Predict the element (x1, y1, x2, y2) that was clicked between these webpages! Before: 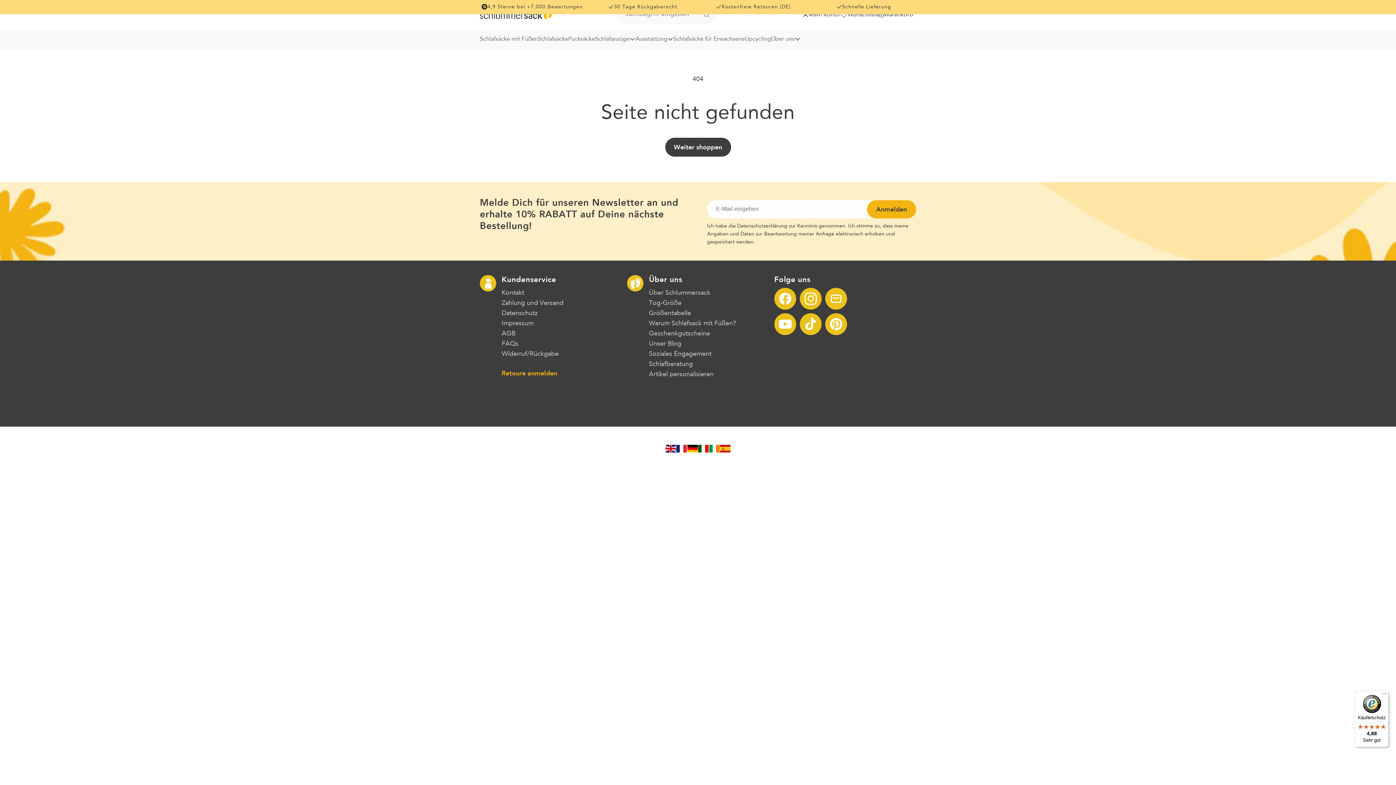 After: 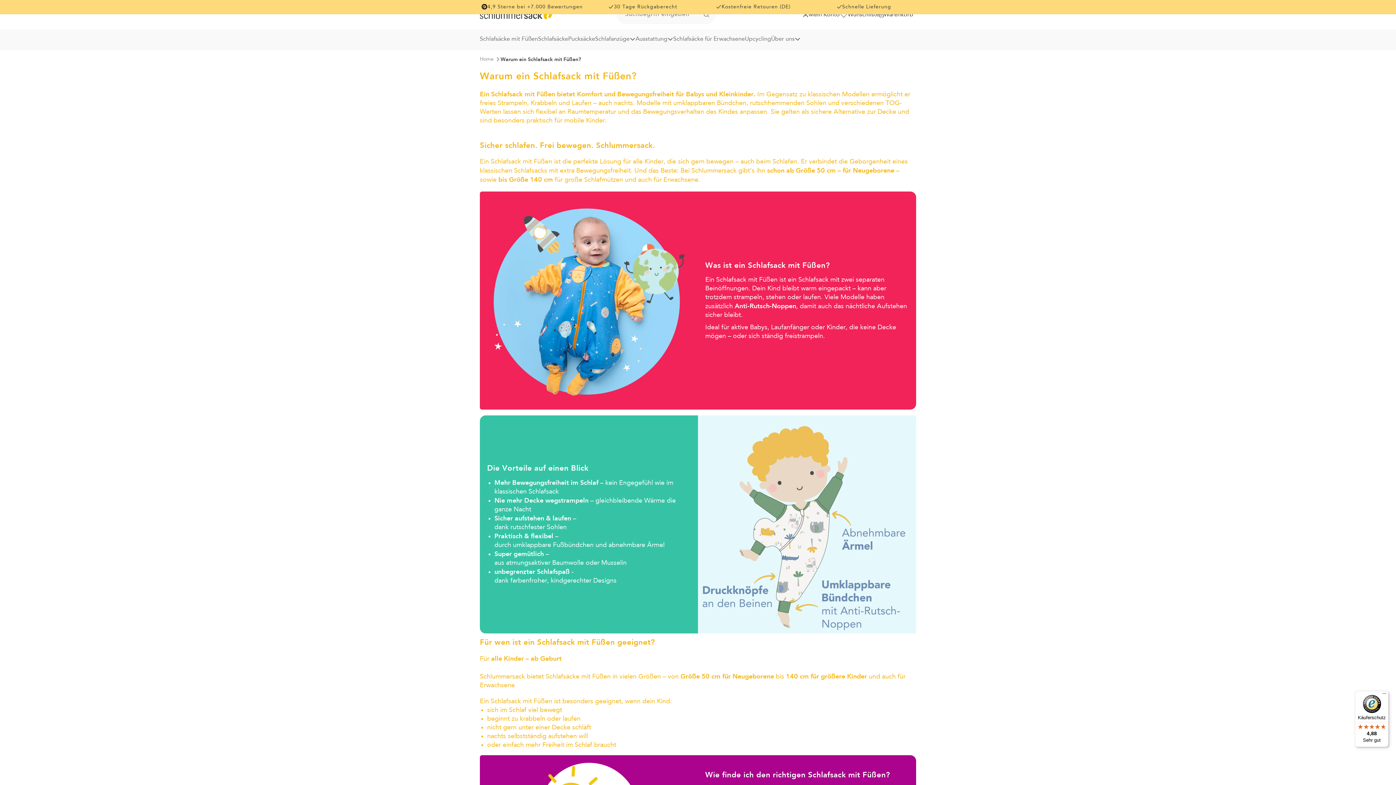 Action: label: Warum Schlafsack mit Füßen? bbox: (649, 318, 736, 328)